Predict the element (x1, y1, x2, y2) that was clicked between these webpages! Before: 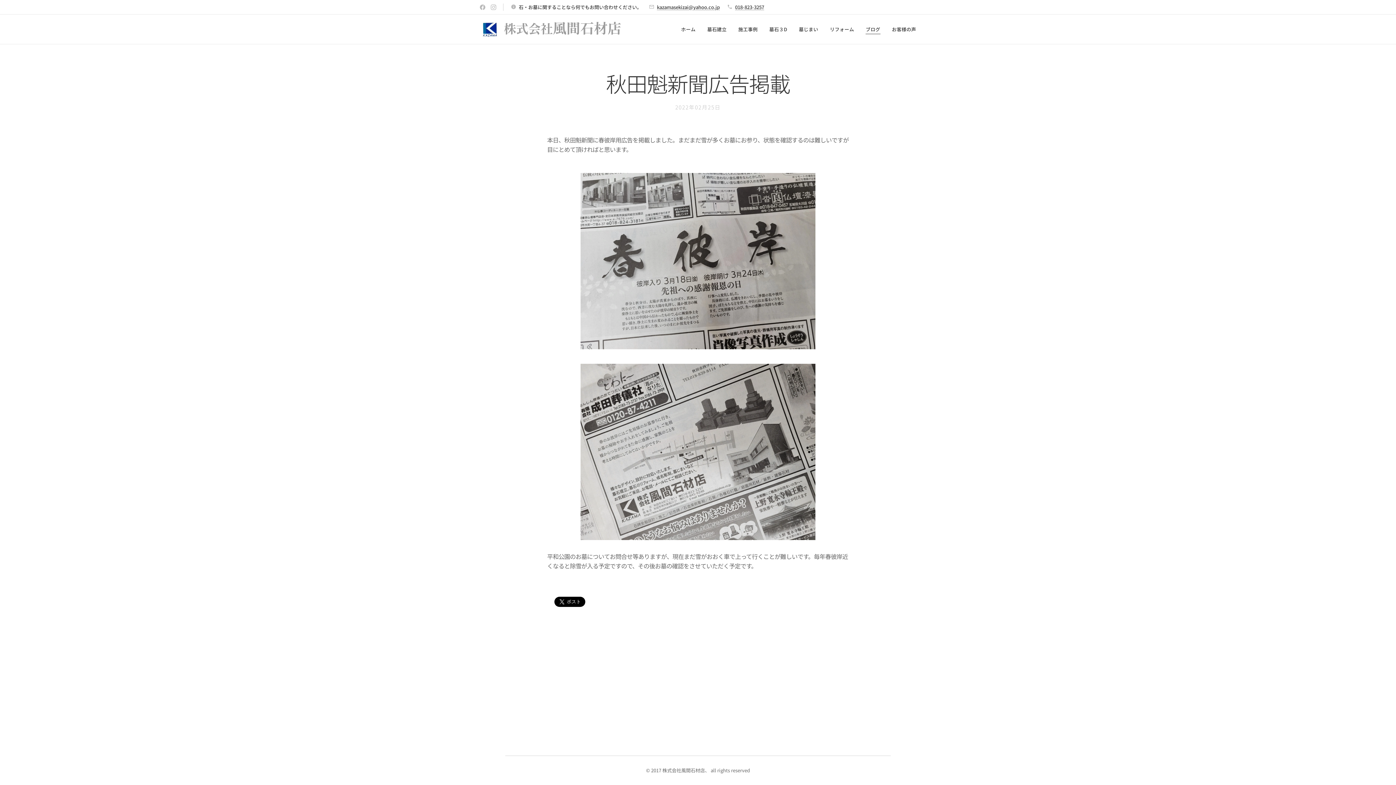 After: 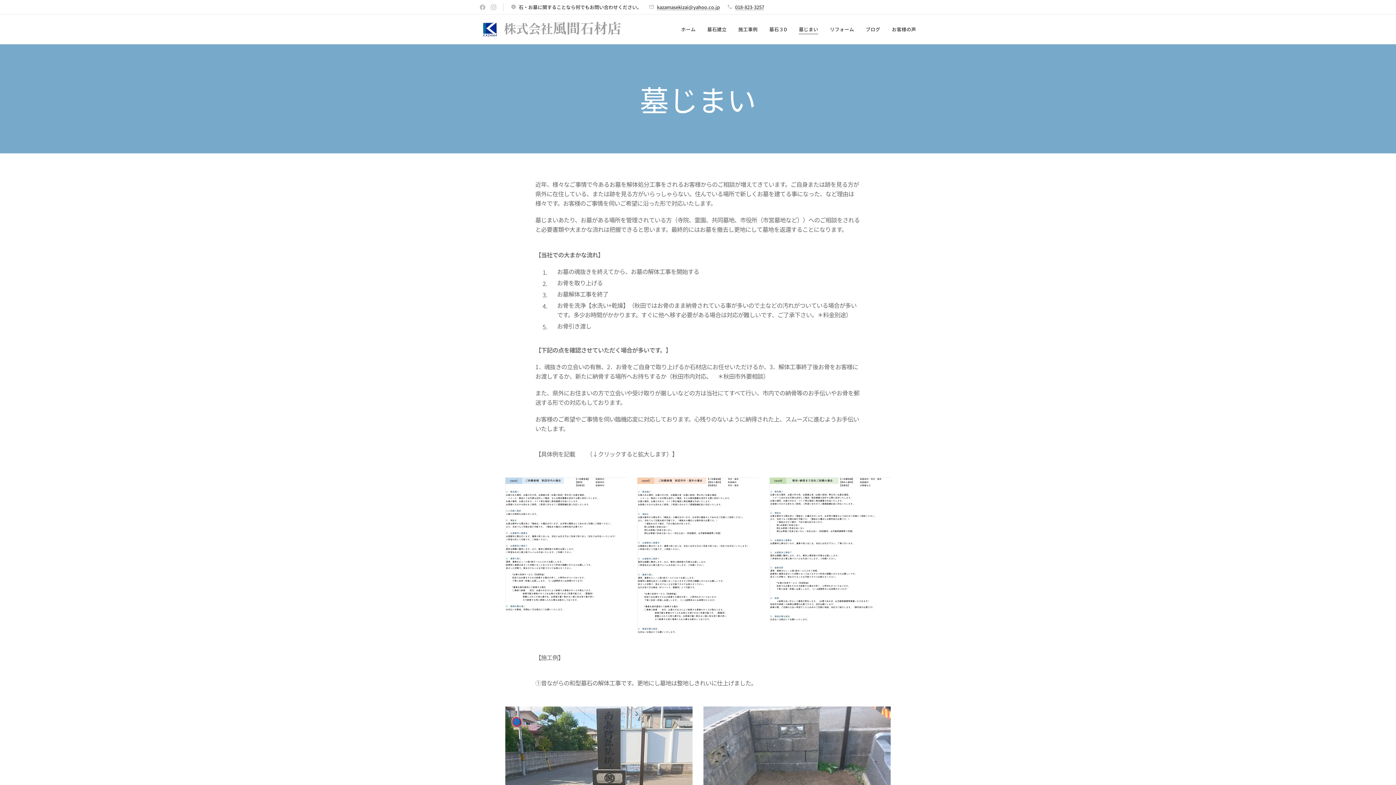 Action: bbox: (793, 20, 824, 38) label: 墓じまい